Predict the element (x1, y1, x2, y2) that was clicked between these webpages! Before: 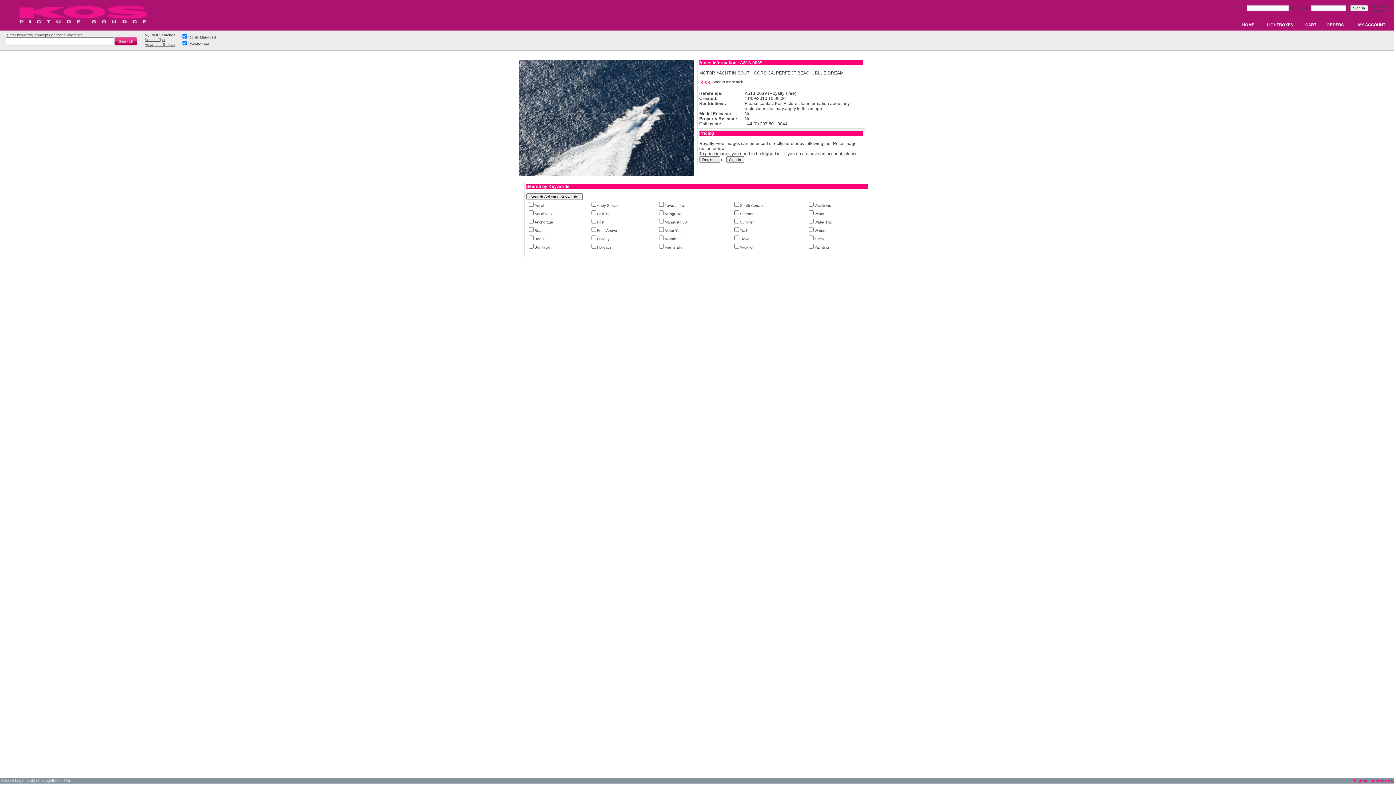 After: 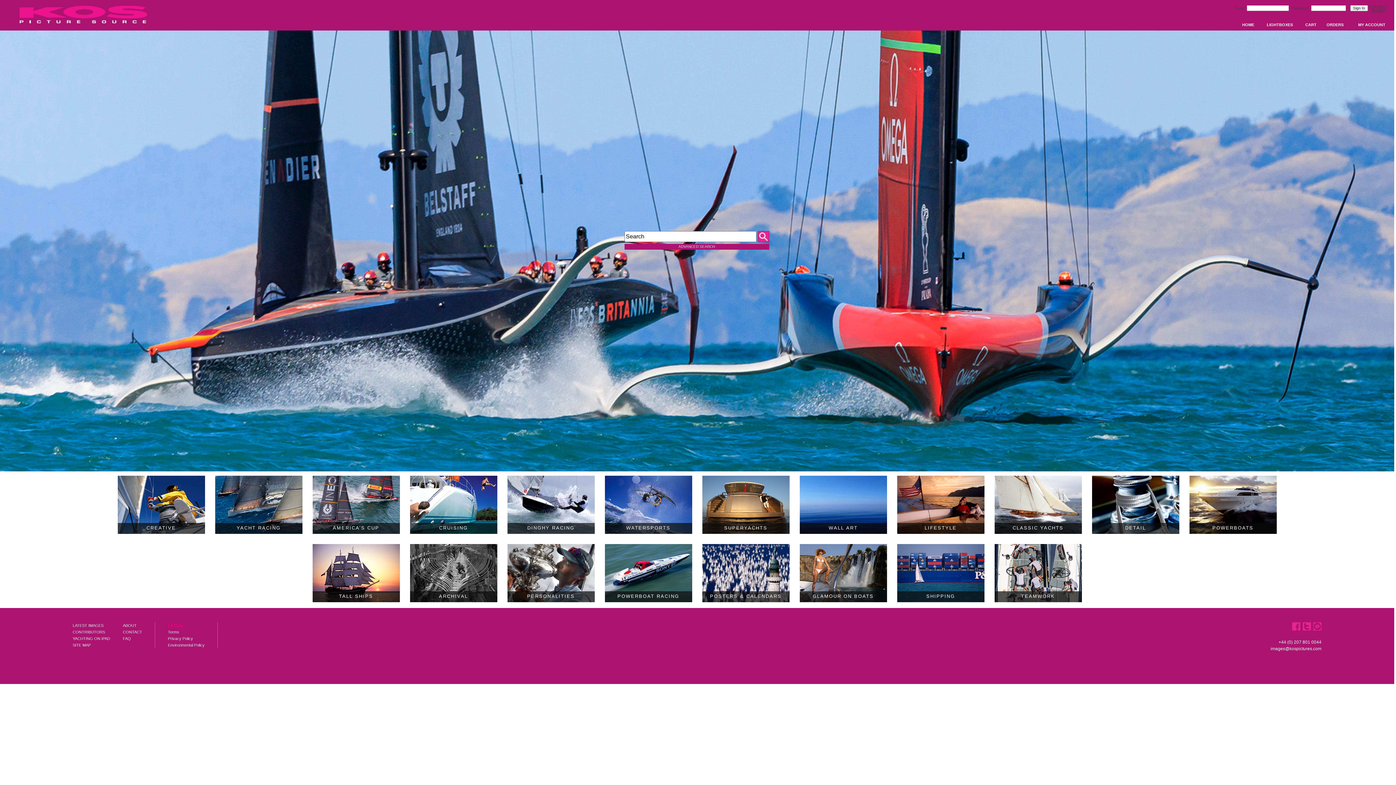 Action: label: HOME bbox: (1241, 21, 1255, 27)